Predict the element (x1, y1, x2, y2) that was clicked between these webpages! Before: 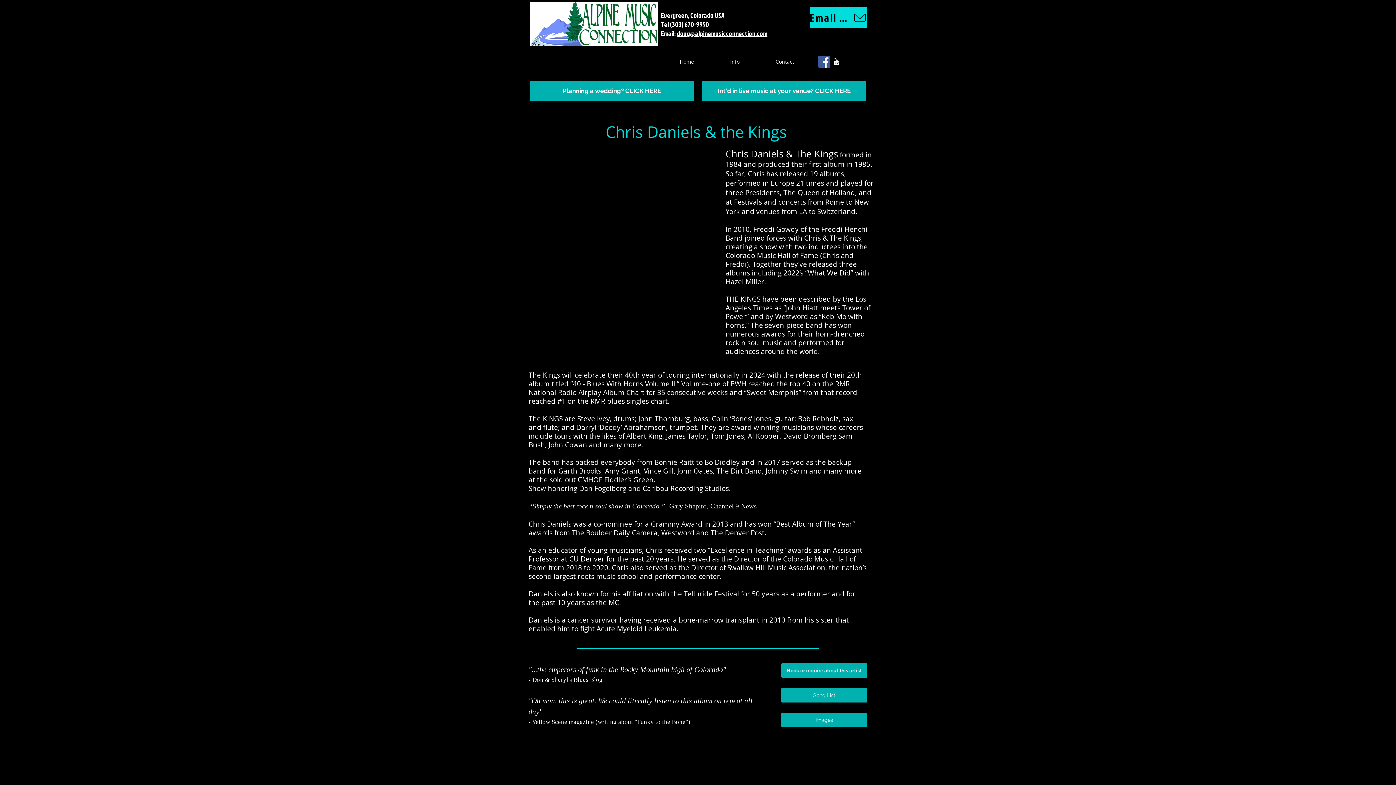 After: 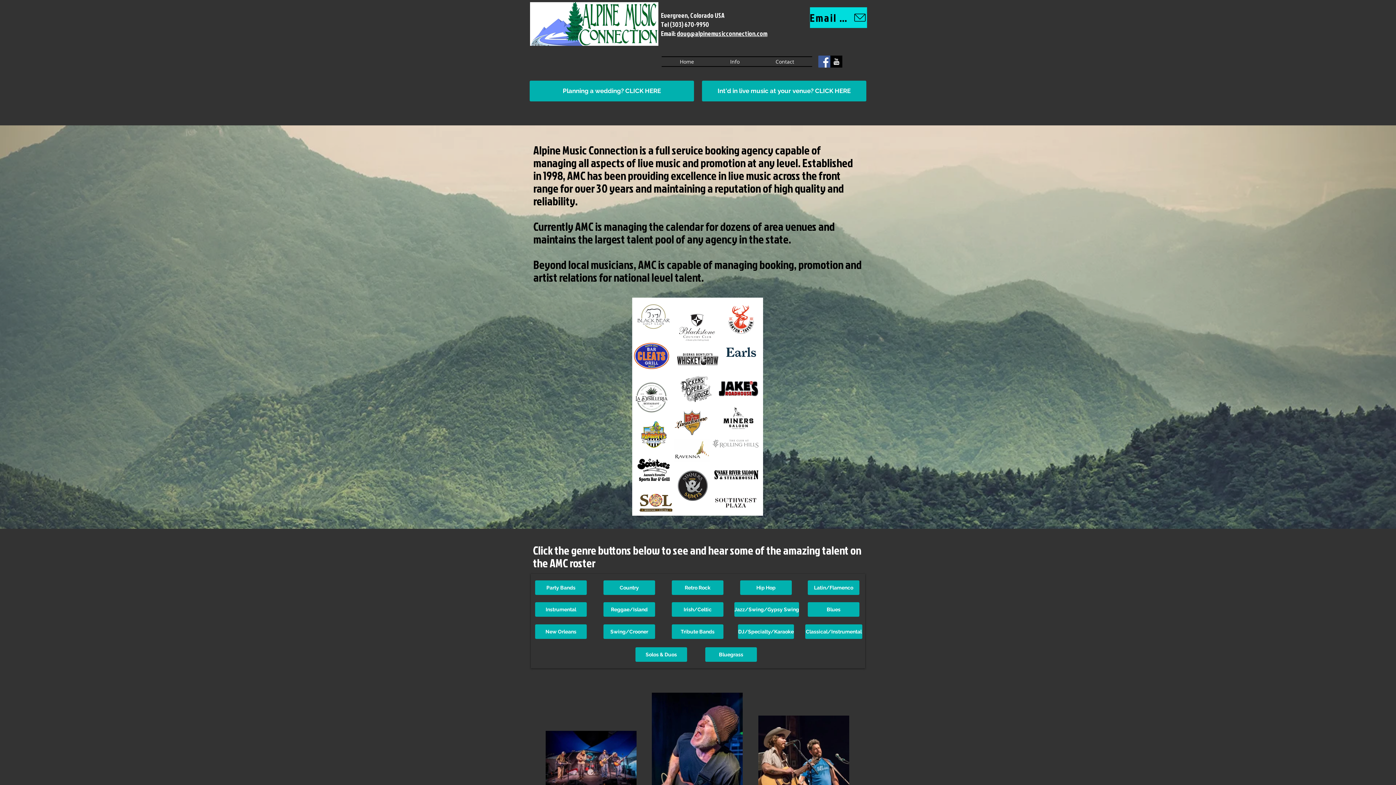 Action: bbox: (702, 80, 866, 101) label: Int'd in live music at your venue? CLICK HERE